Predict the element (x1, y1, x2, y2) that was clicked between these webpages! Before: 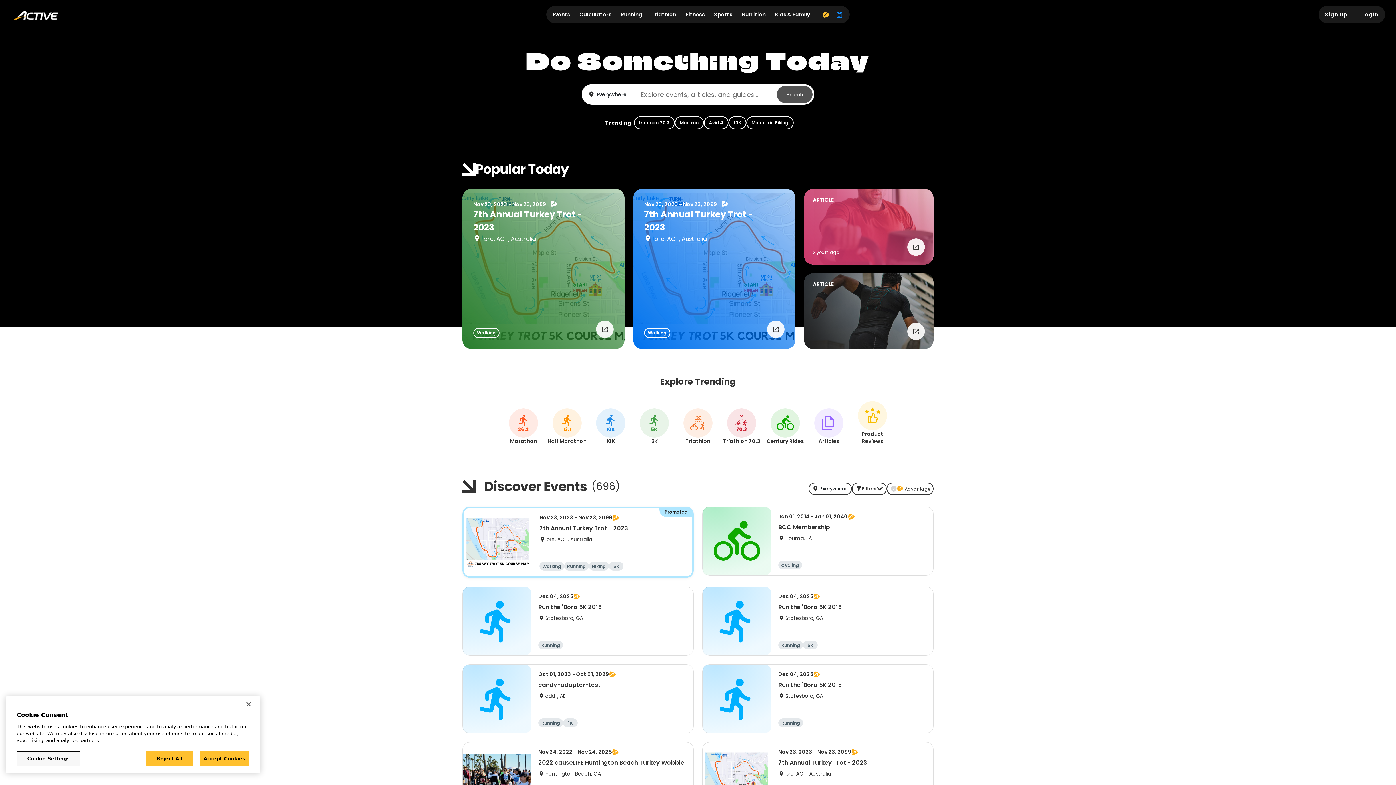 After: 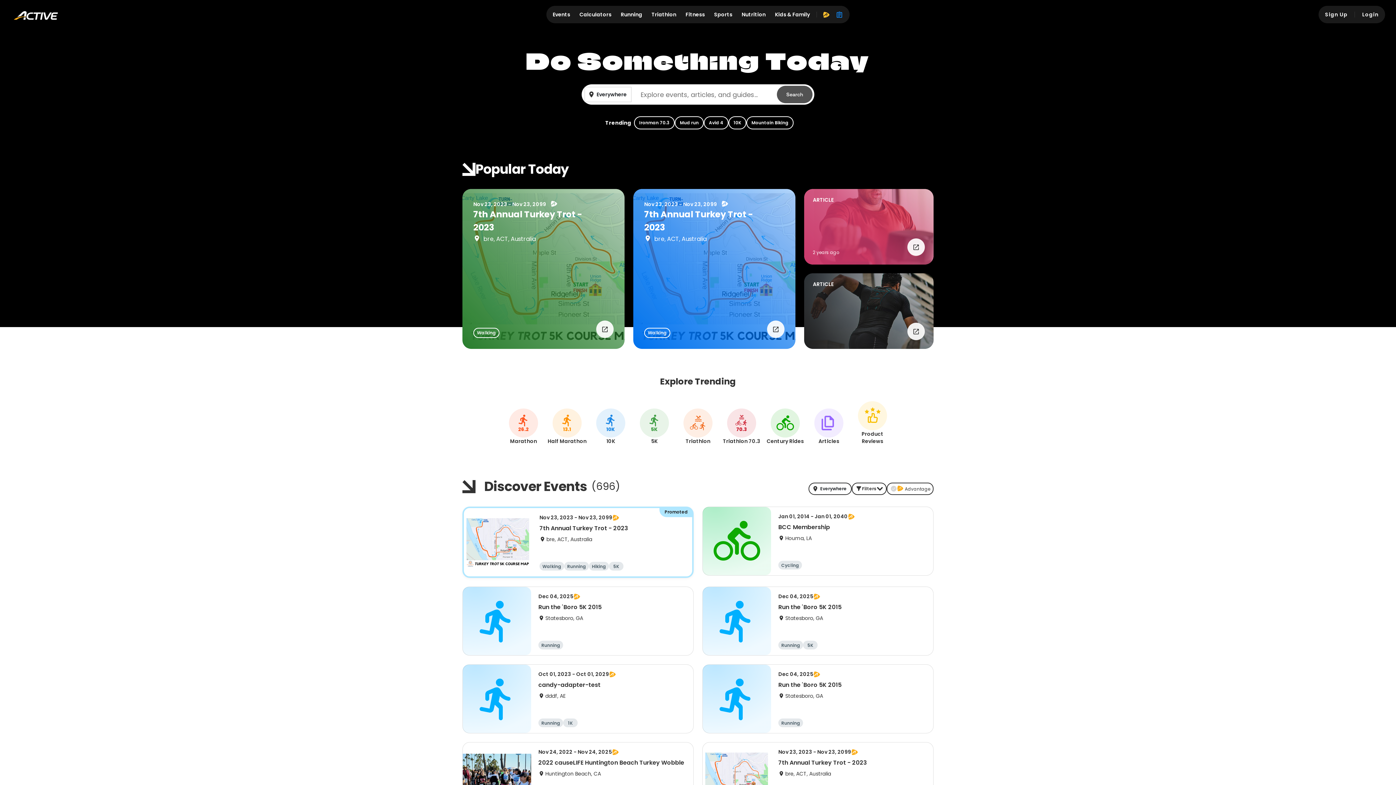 Action: bbox: (199, 751, 249, 766) label: Accept Cookies